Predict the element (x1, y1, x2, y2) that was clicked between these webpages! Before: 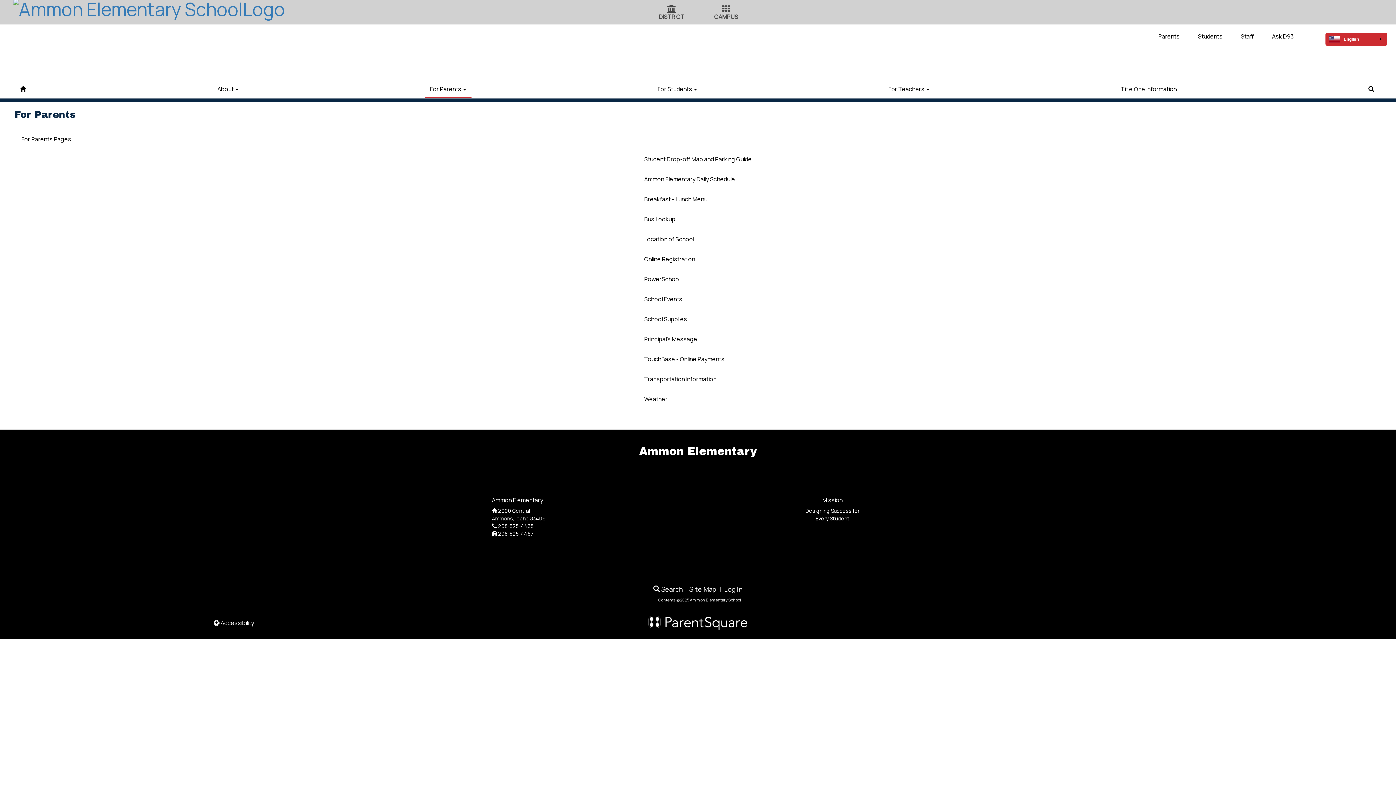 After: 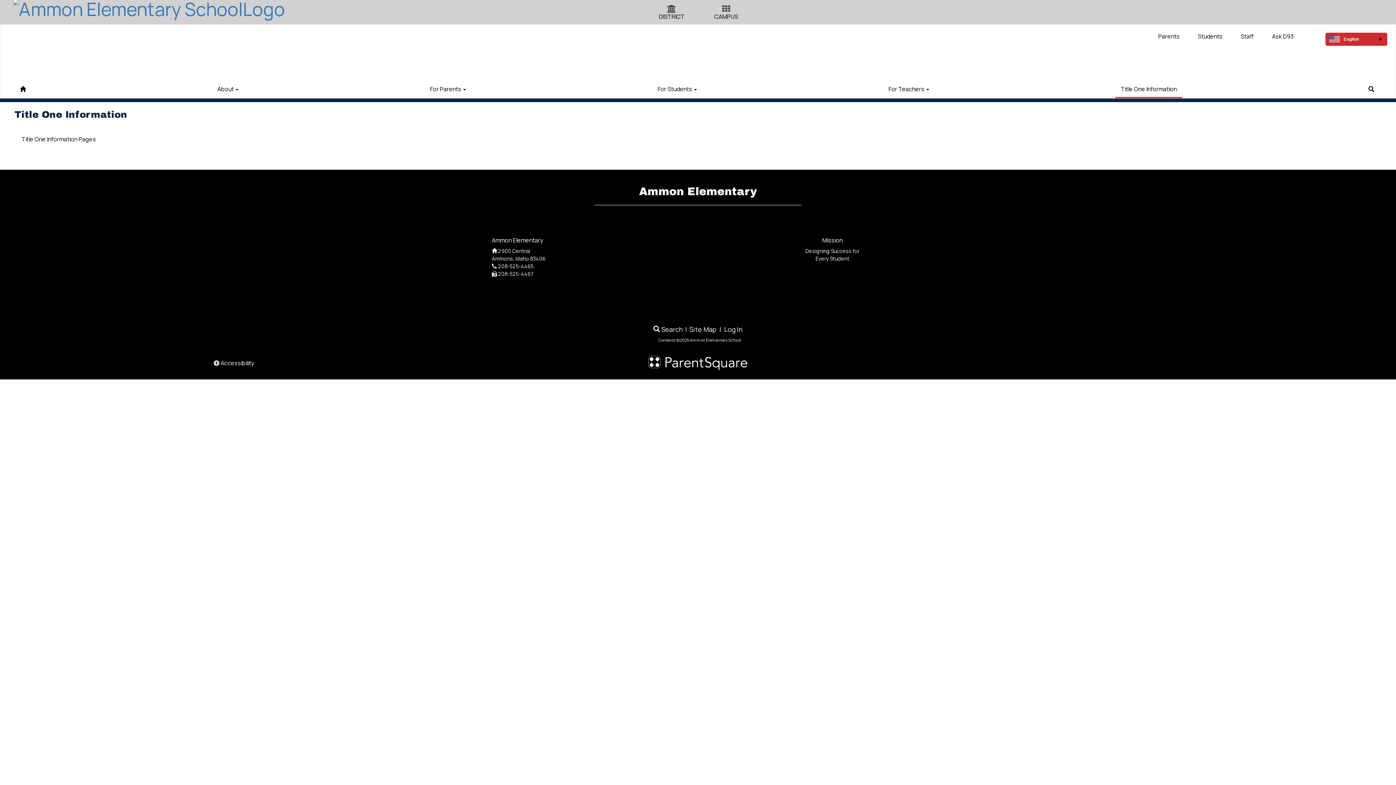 Action: bbox: (1115, 78, 1182, 98) label: Title One Information